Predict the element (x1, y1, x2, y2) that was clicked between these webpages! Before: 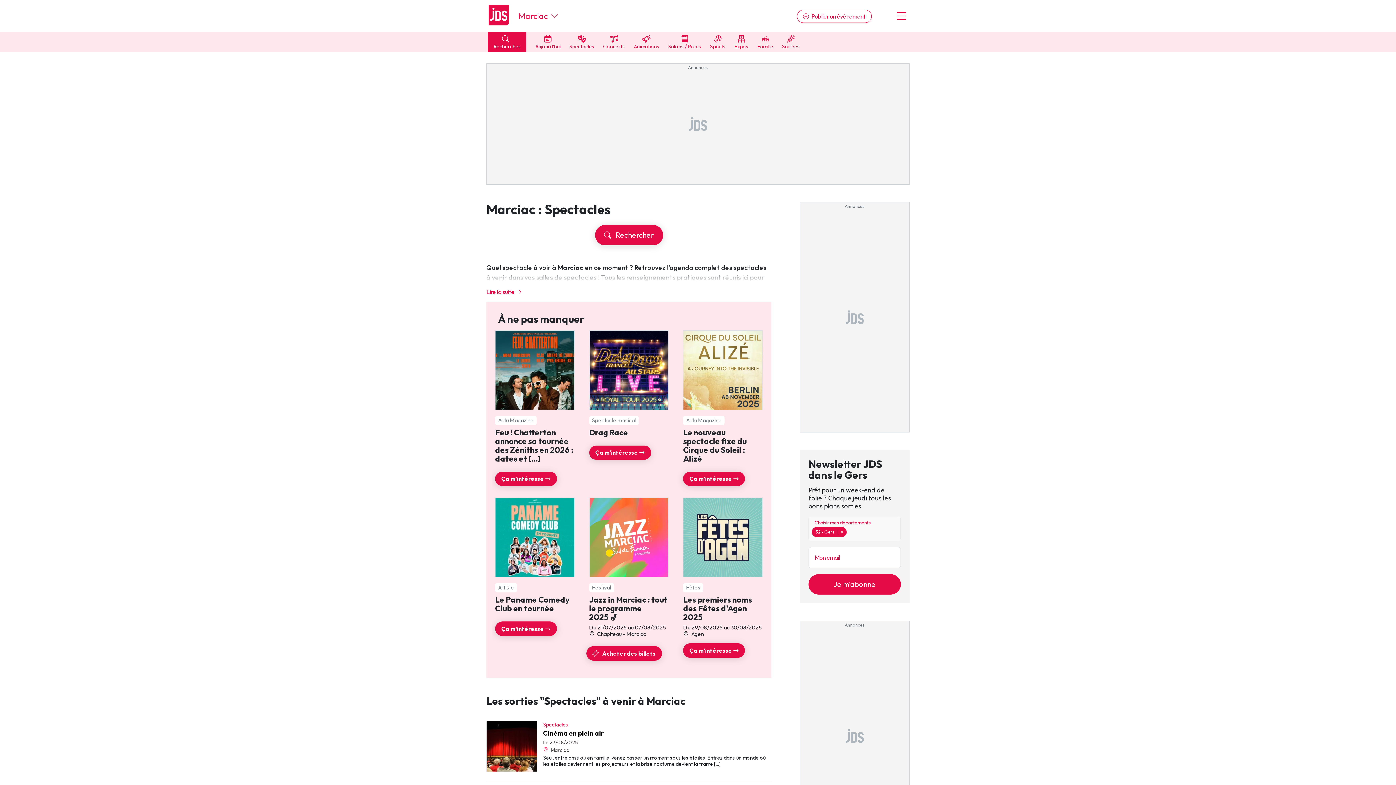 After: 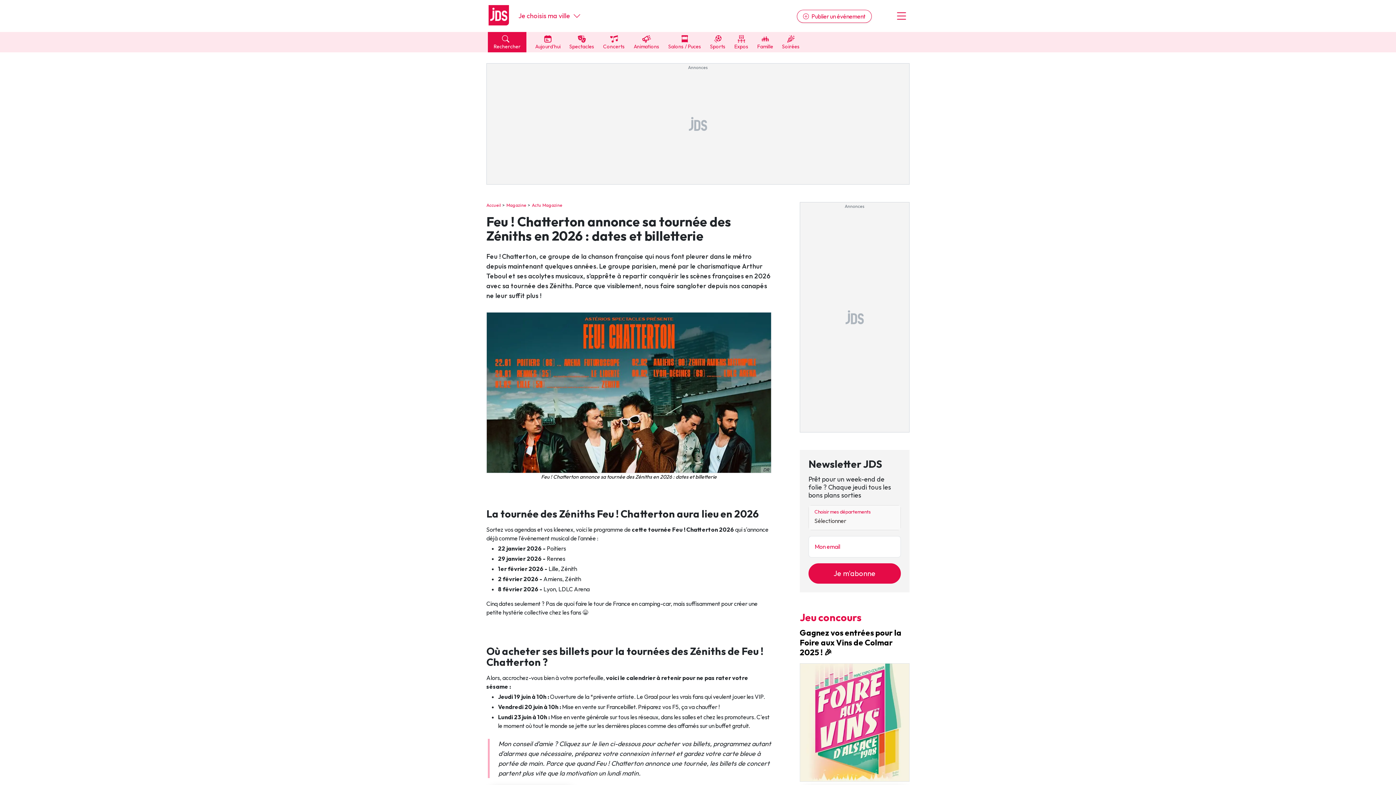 Action: bbox: (492, 327, 577, 489) label: Actu Magazine
Feu ! Chatterton annonce sa tournée des Zéniths en 2026 : dates et […]
Ça m'intéresse 